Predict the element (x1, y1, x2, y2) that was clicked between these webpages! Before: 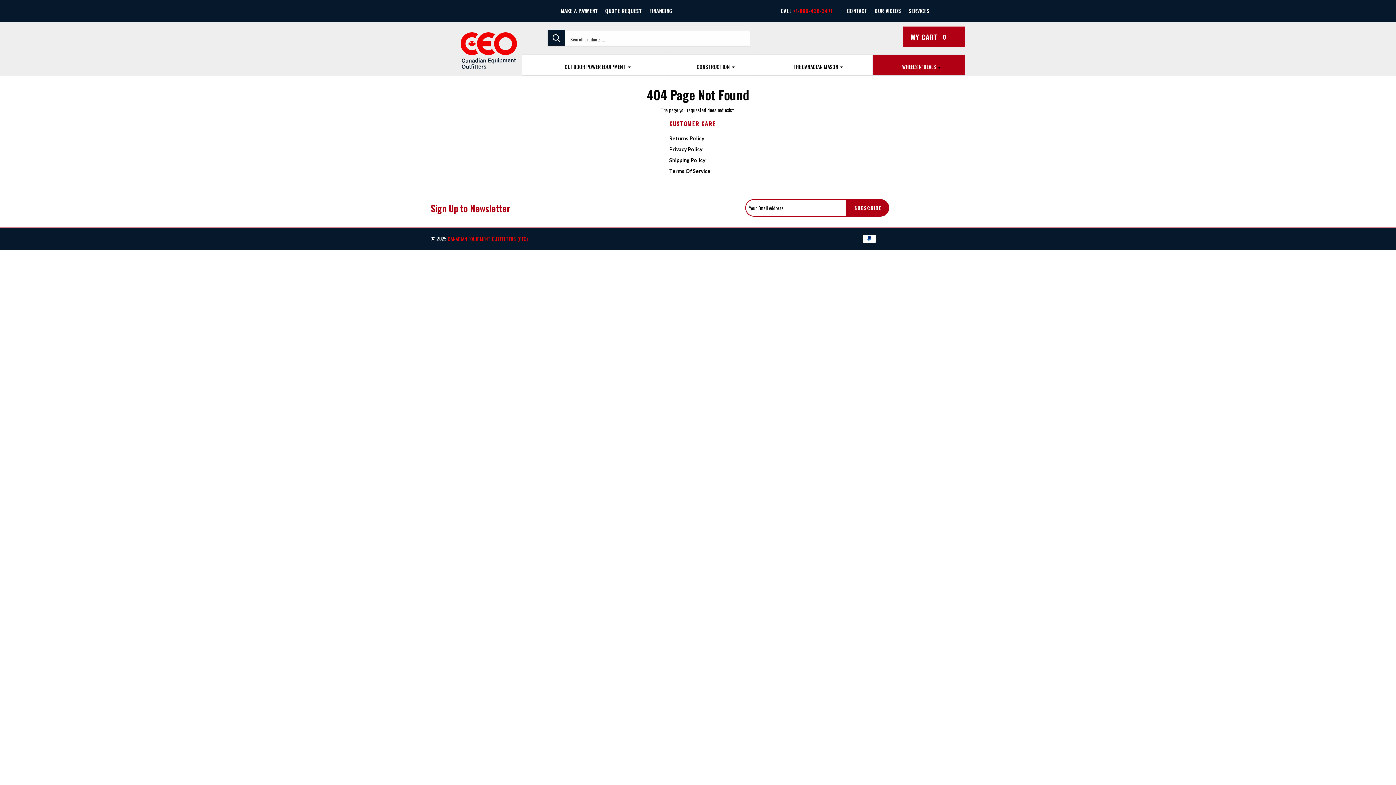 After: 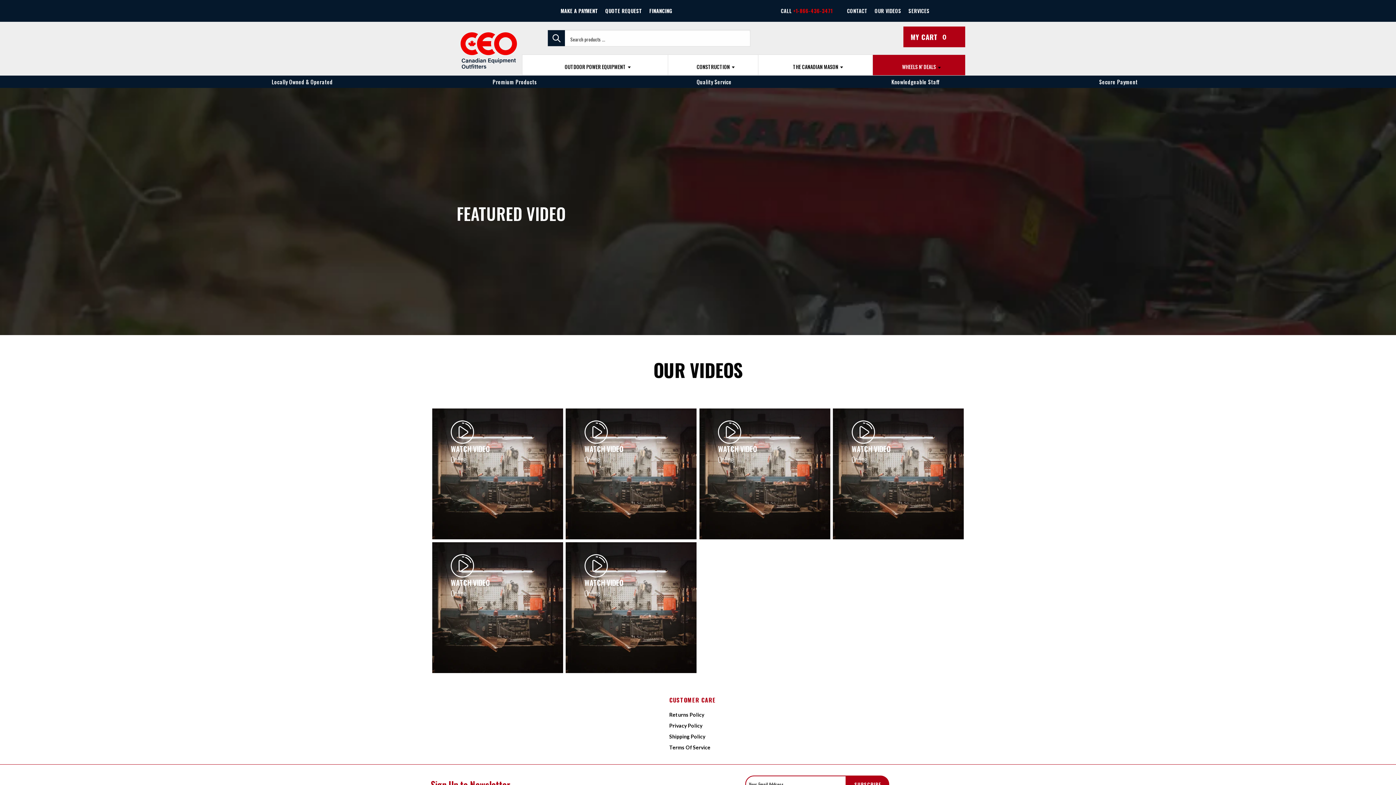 Action: label: OUR VIDEOS bbox: (874, 6, 901, 14)